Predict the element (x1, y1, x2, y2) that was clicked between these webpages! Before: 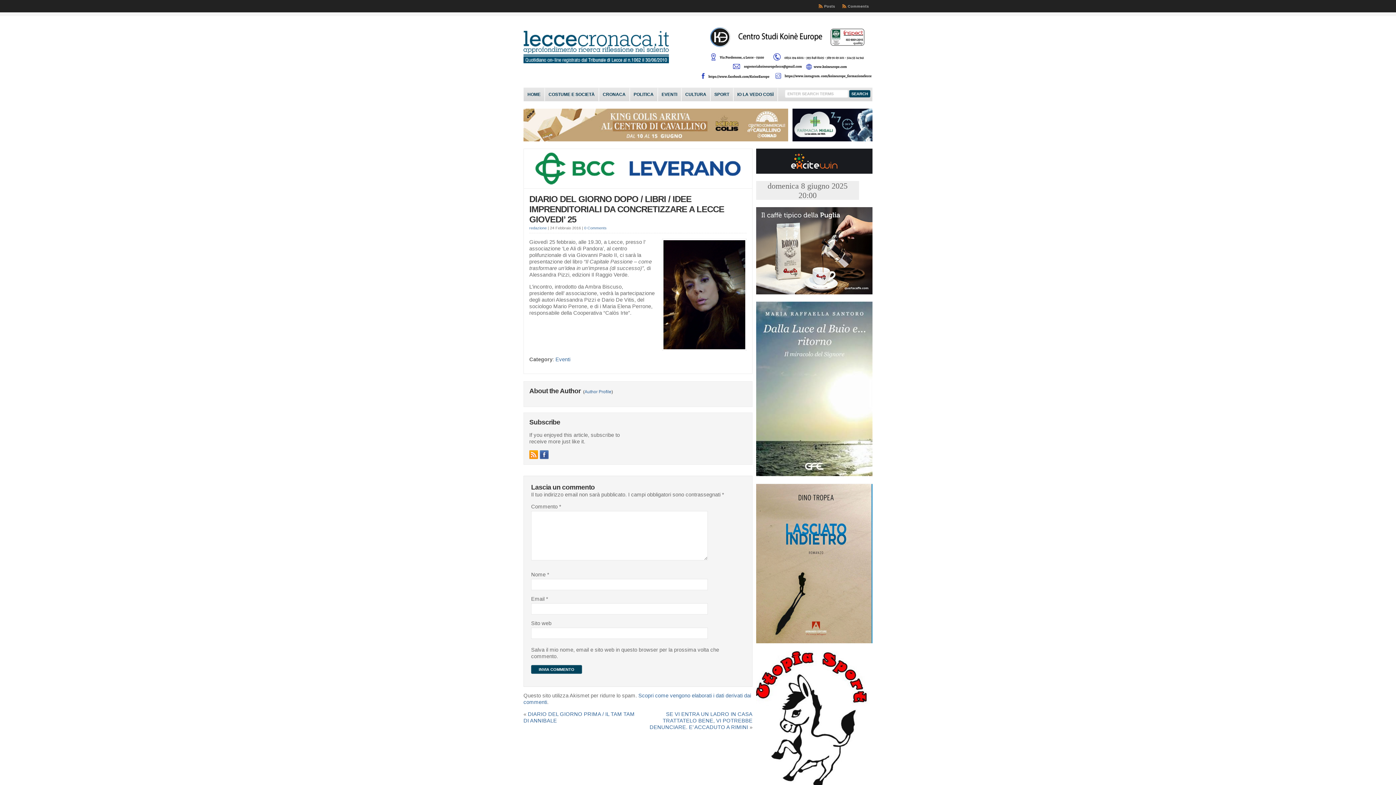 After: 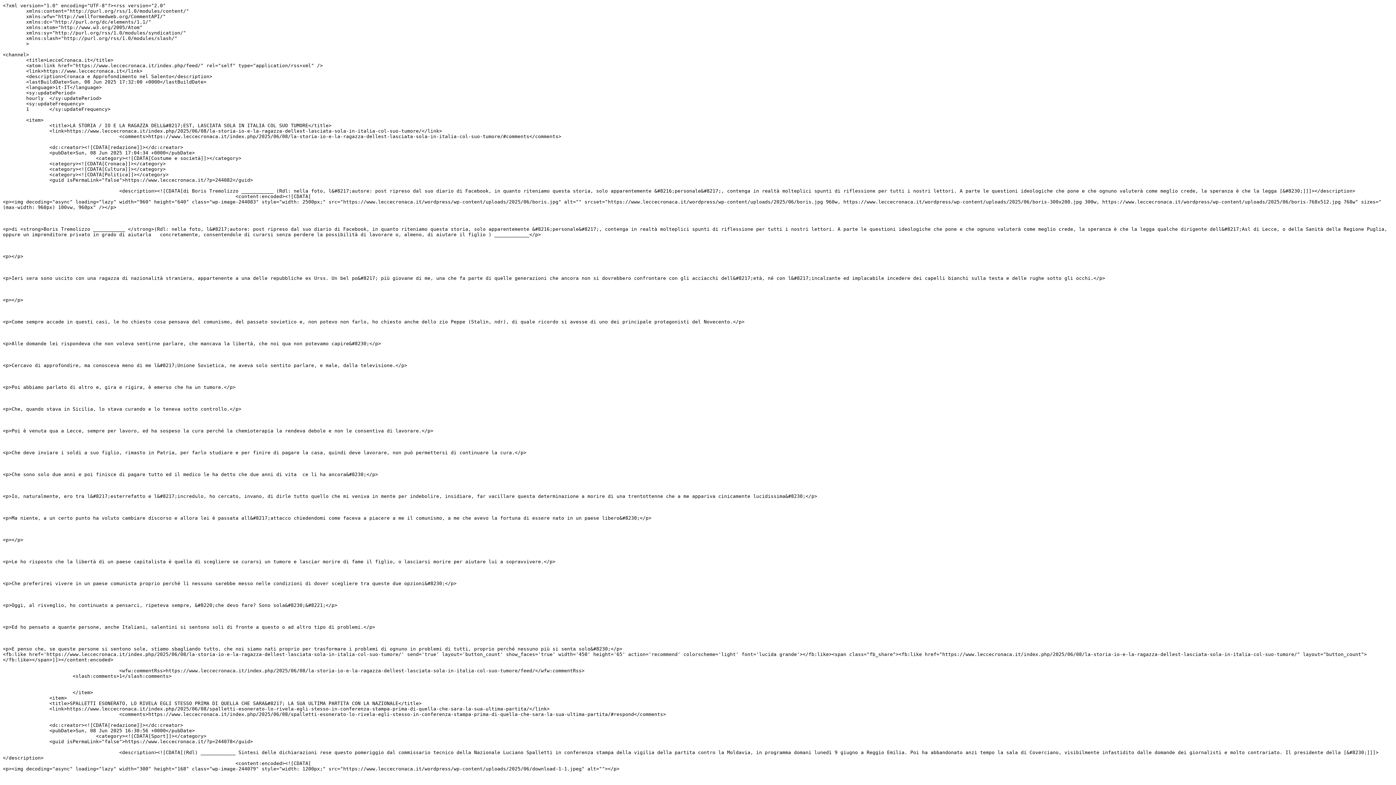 Action: bbox: (529, 450, 538, 459)